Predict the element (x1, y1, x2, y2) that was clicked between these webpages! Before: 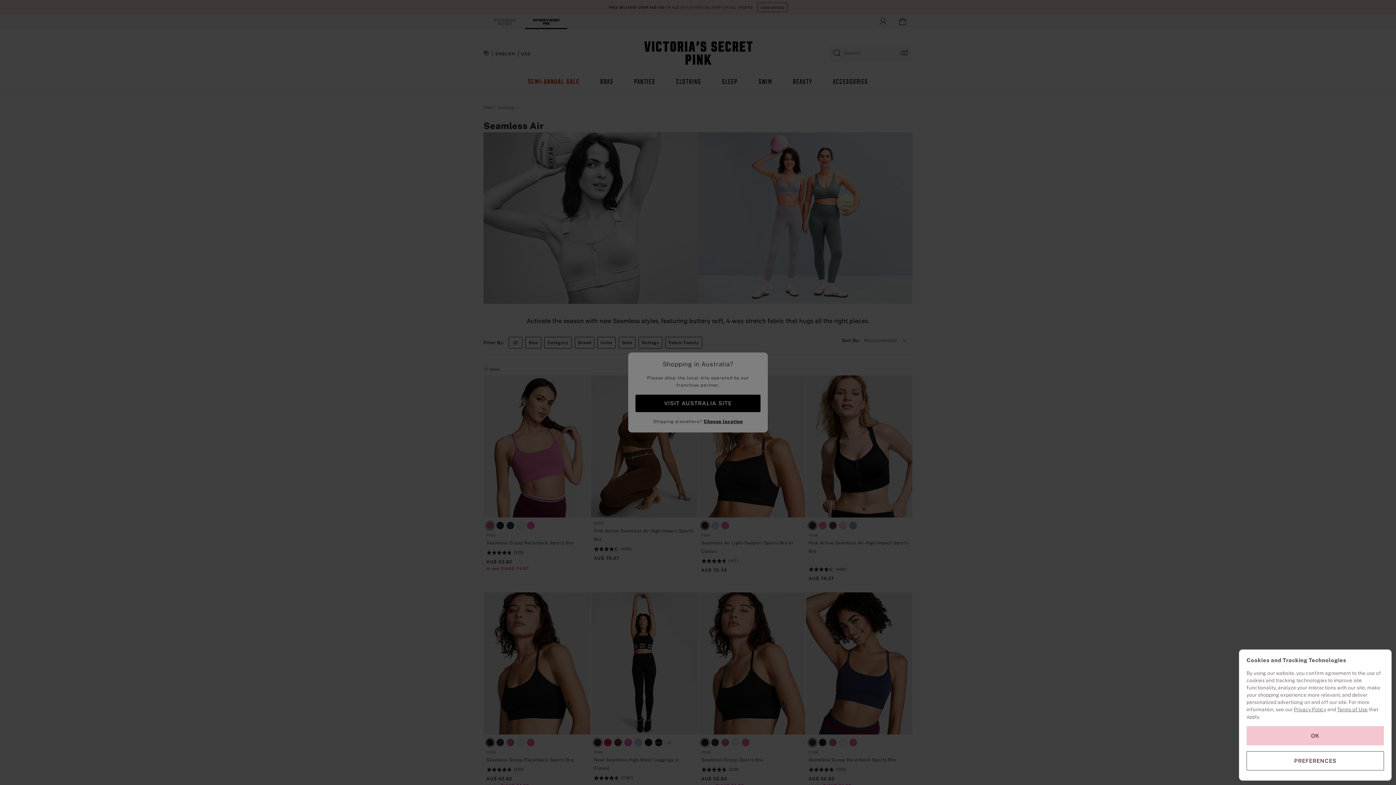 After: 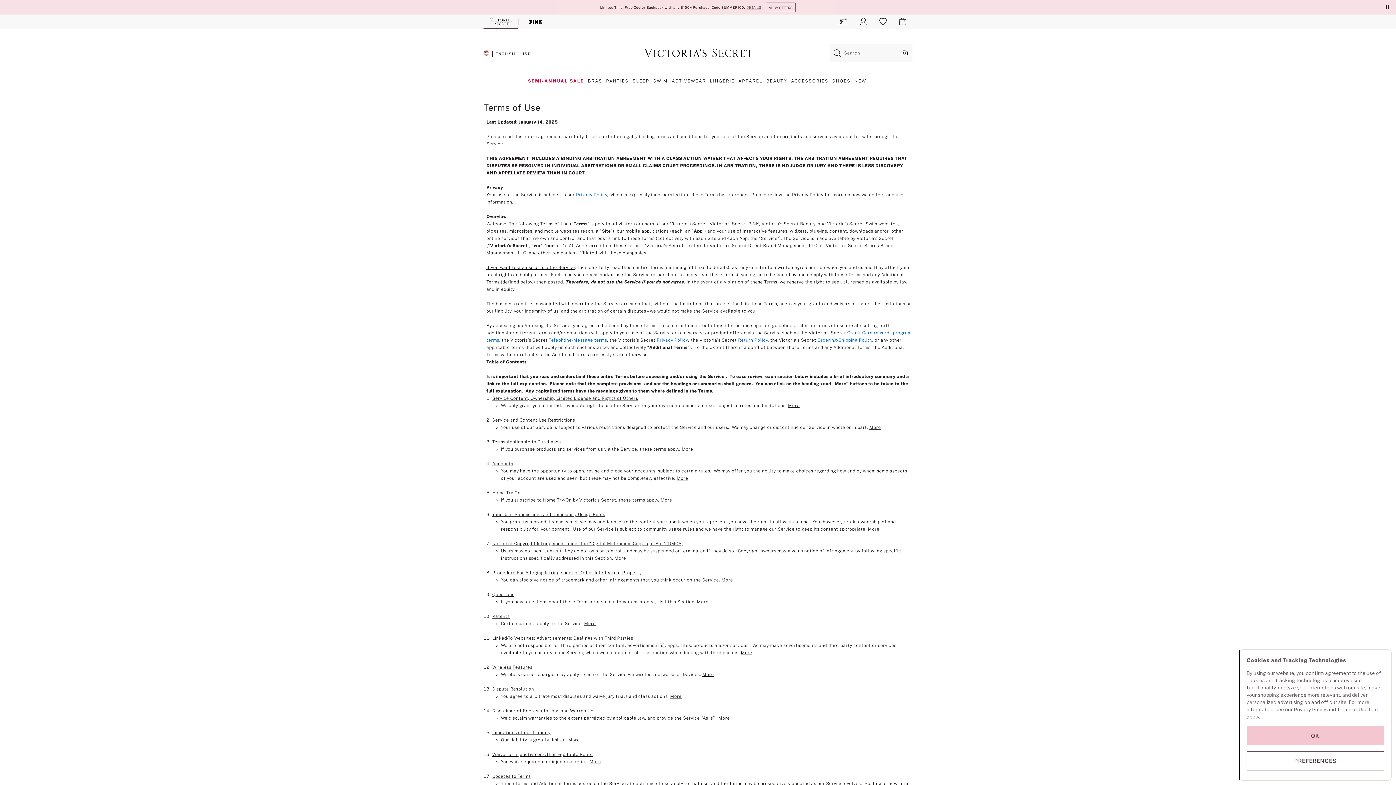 Action: bbox: (1337, 706, 1368, 712) label: Terms of Use